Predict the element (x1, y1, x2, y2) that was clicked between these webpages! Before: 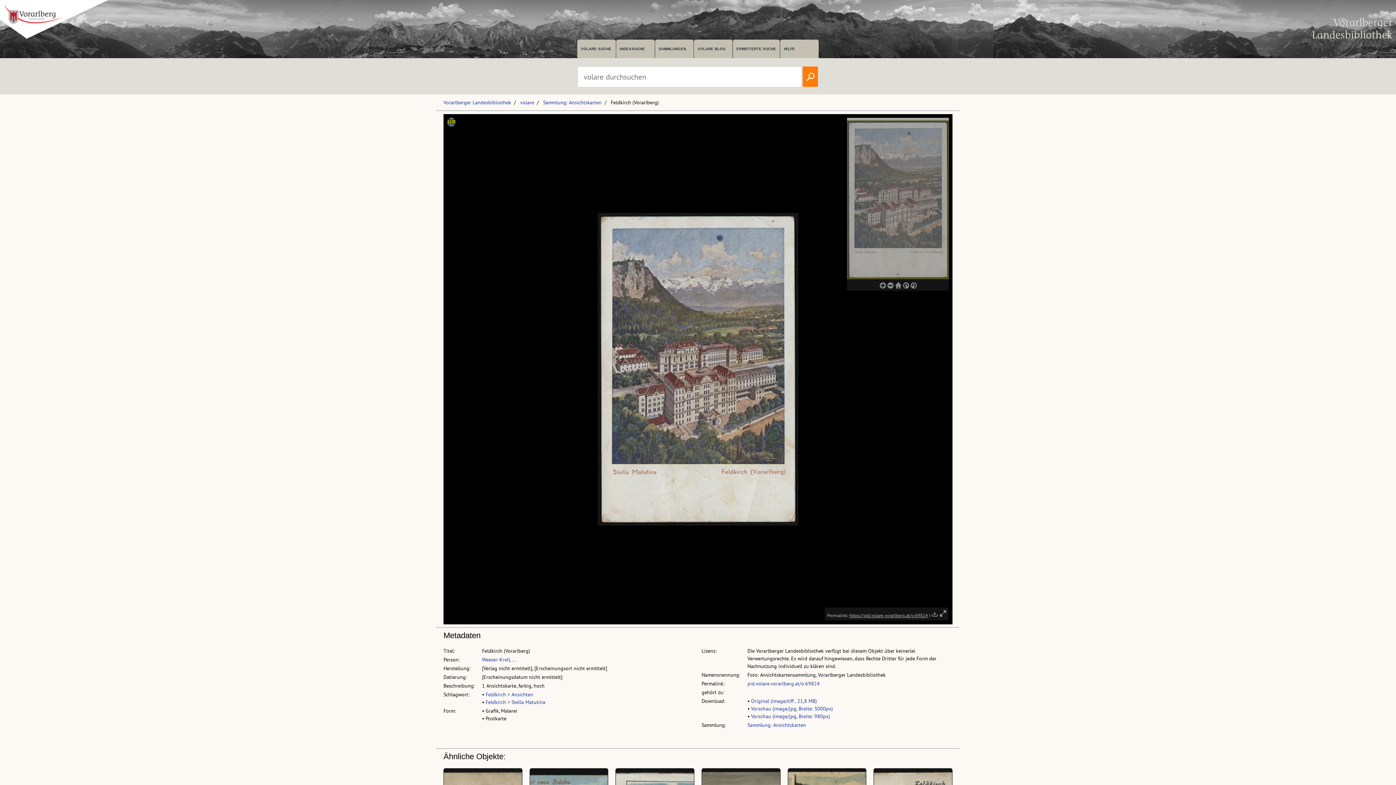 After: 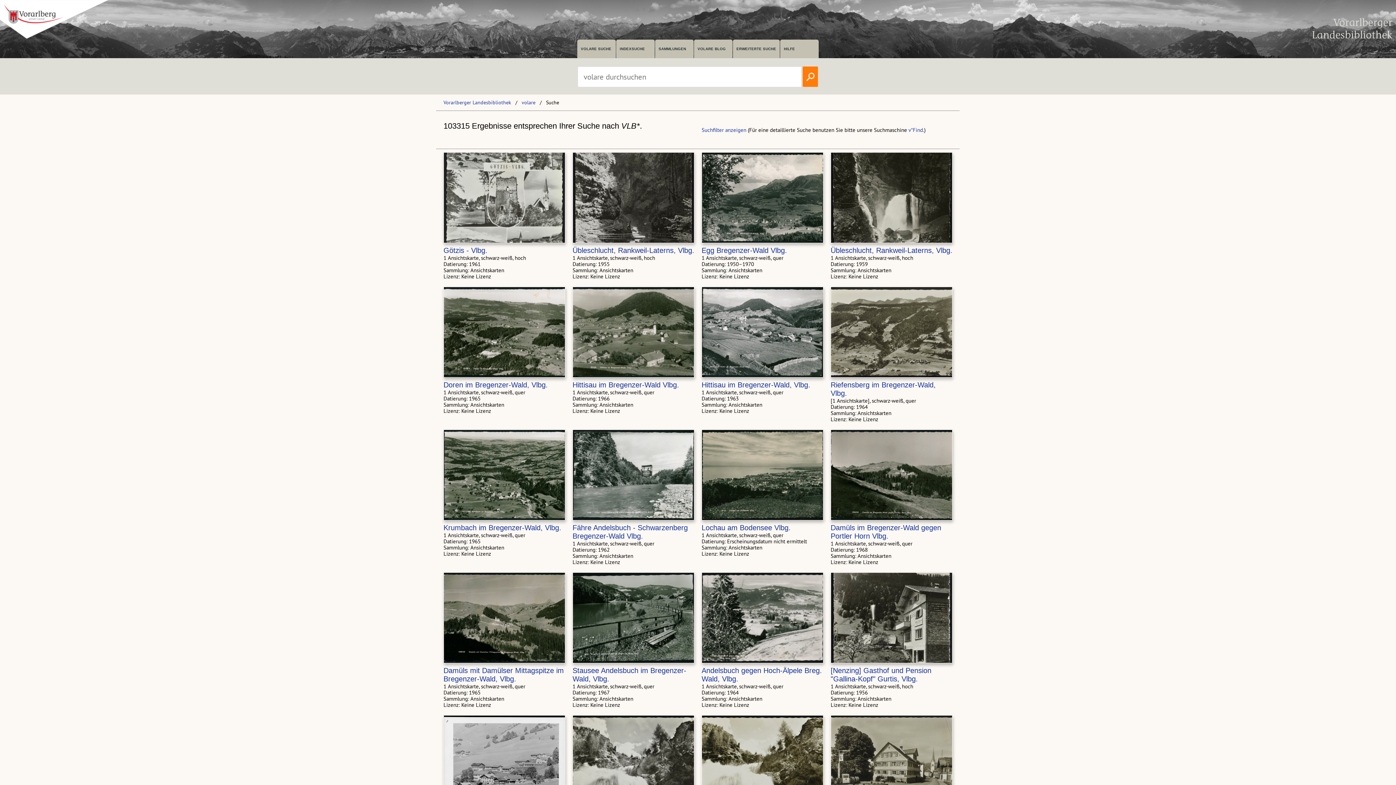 Action: bbox: (802, 73, 818, 81)